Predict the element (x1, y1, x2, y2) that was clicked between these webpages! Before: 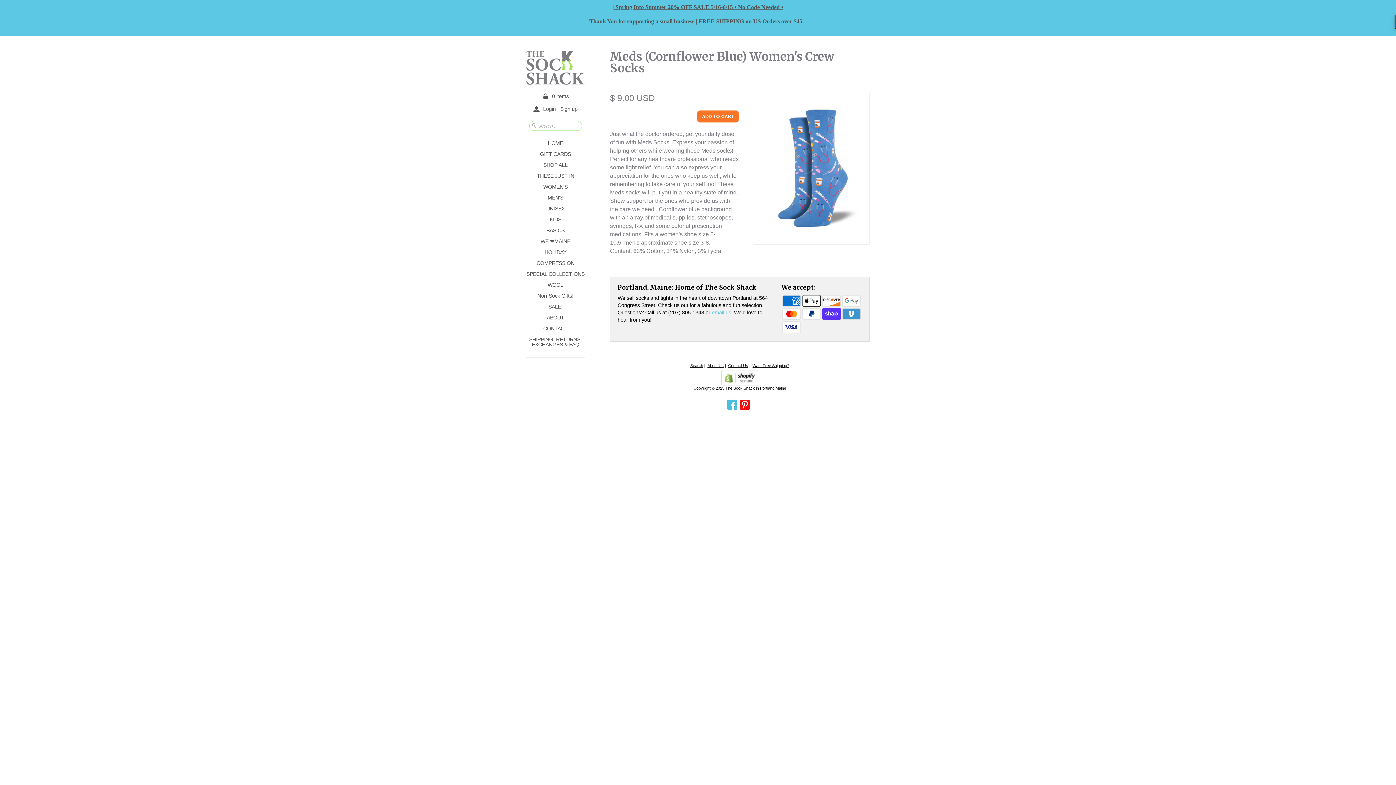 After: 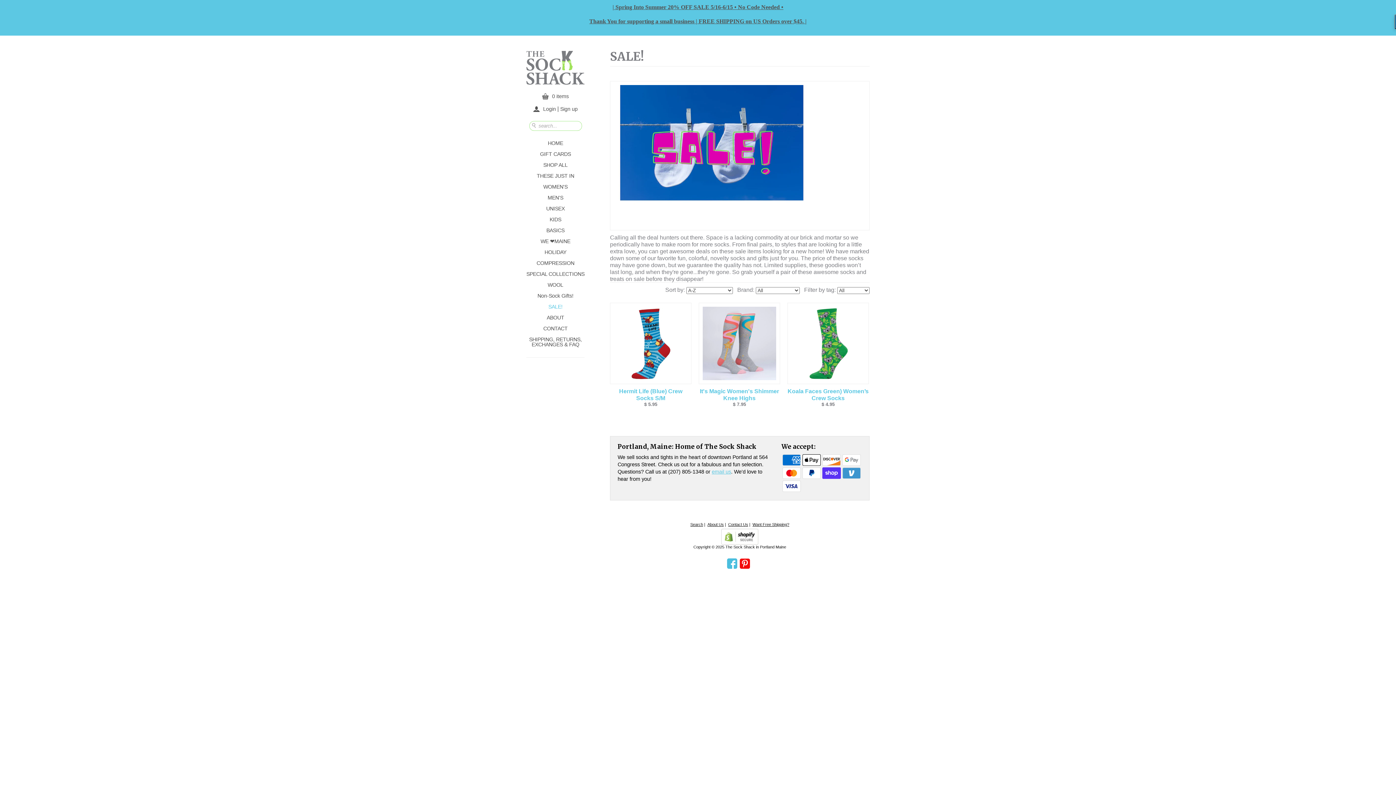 Action: label: SALE! bbox: (526, 301, 584, 312)